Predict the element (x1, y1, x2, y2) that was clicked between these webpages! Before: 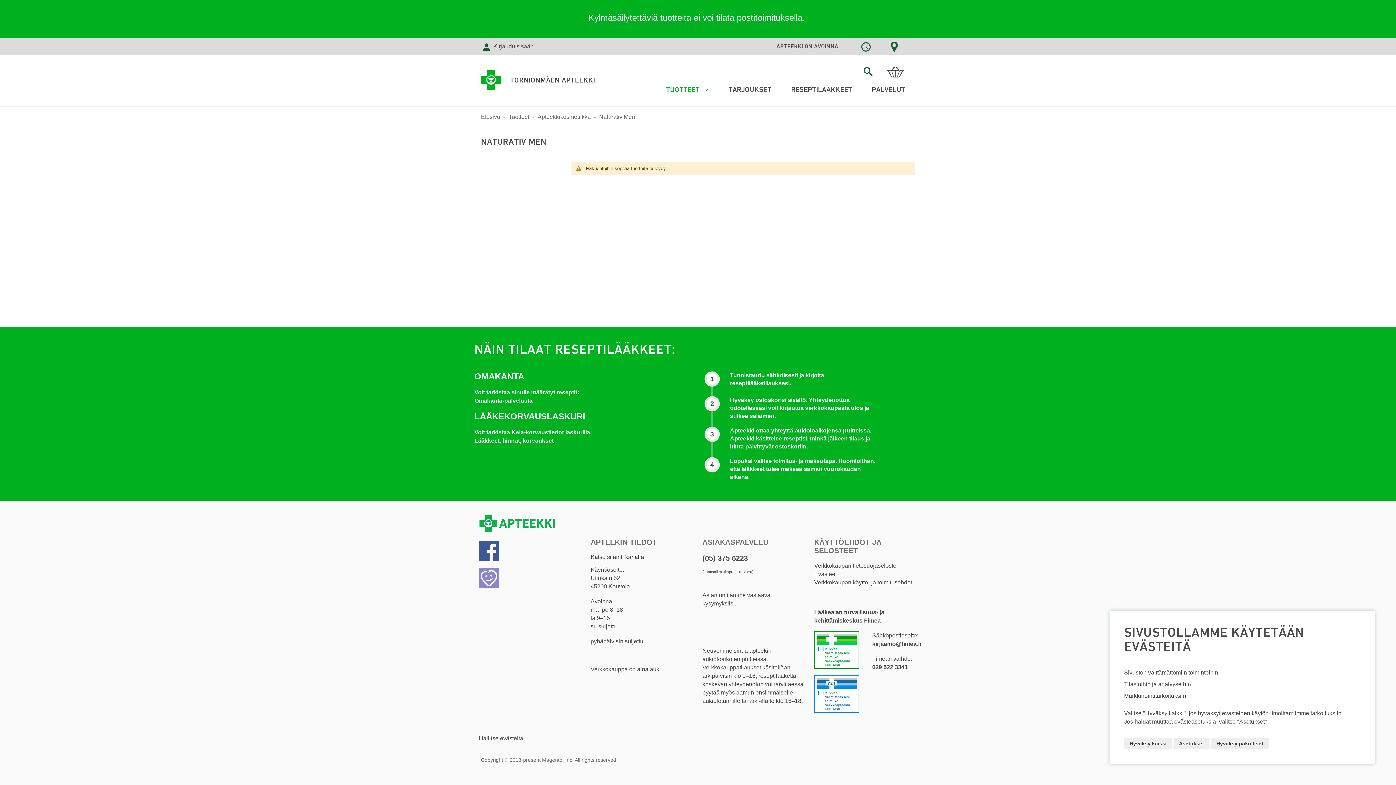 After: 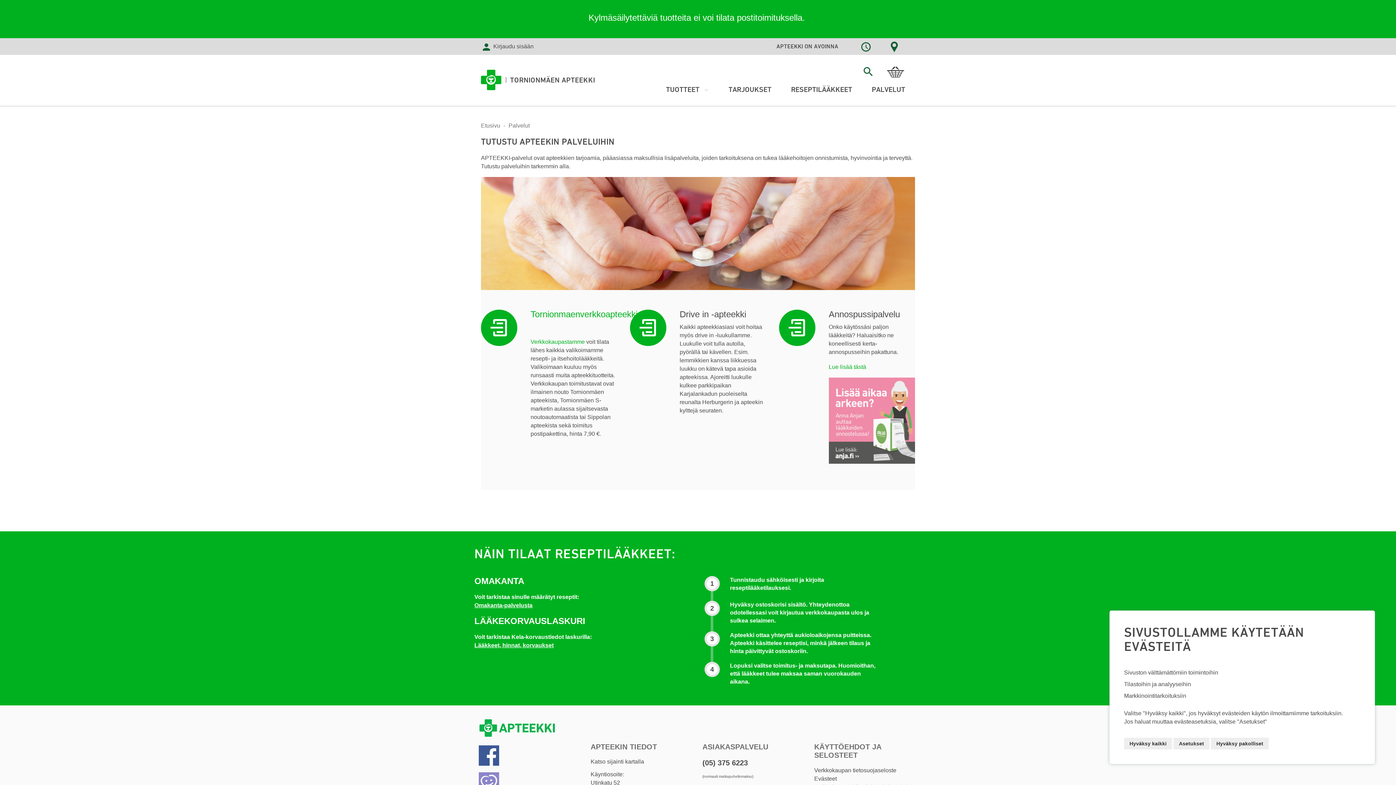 Action: label: PALVELUT bbox: (862, 80, 915, 98)